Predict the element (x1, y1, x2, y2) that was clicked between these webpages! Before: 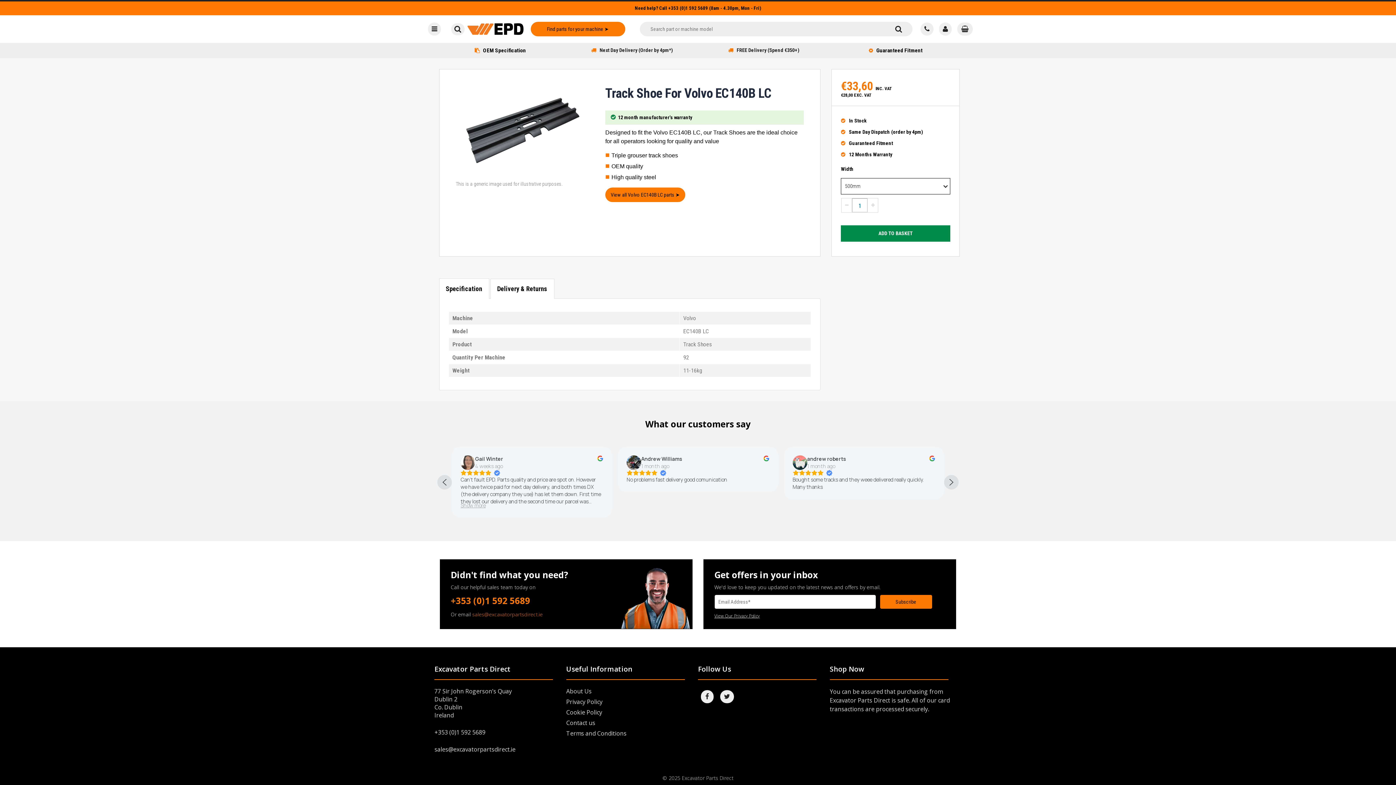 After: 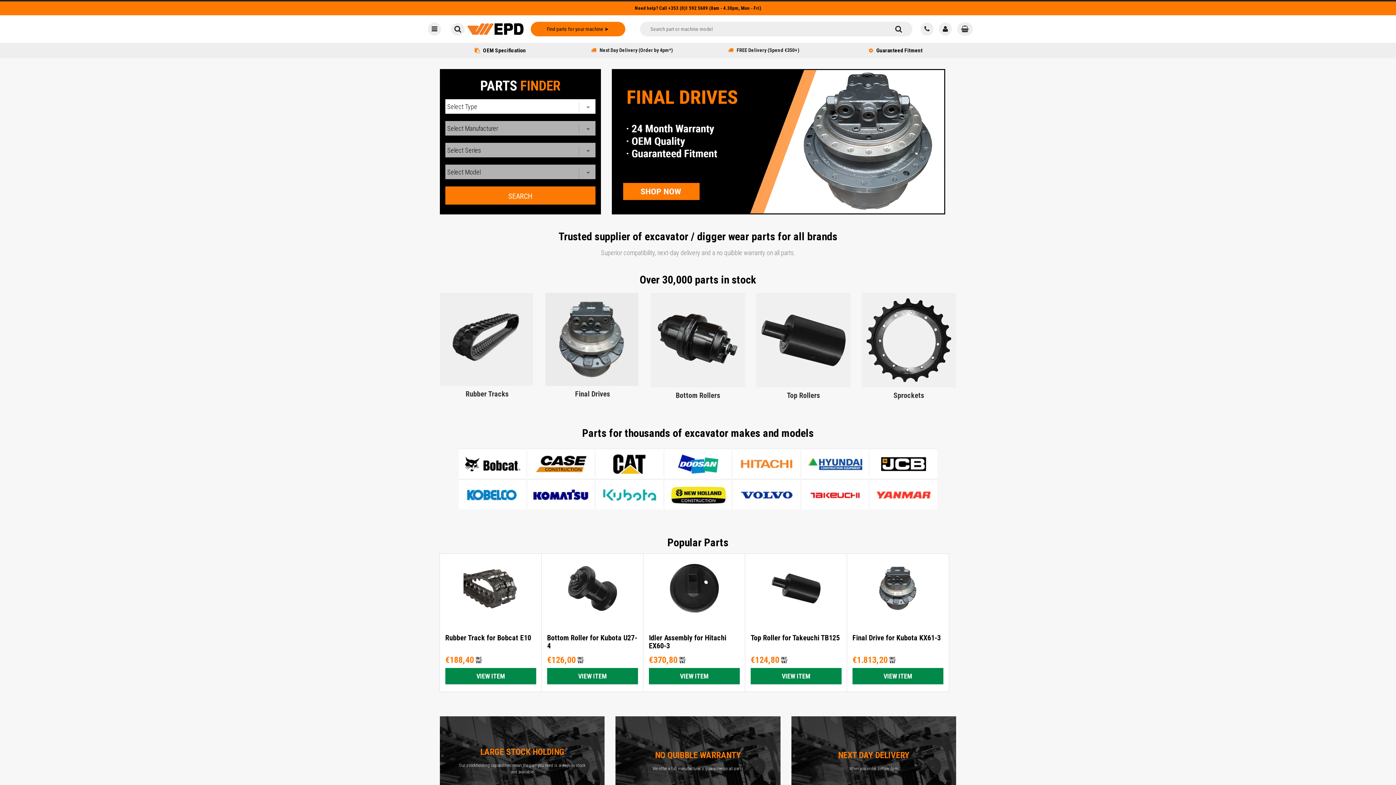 Action: bbox: (467, 25, 523, 31)